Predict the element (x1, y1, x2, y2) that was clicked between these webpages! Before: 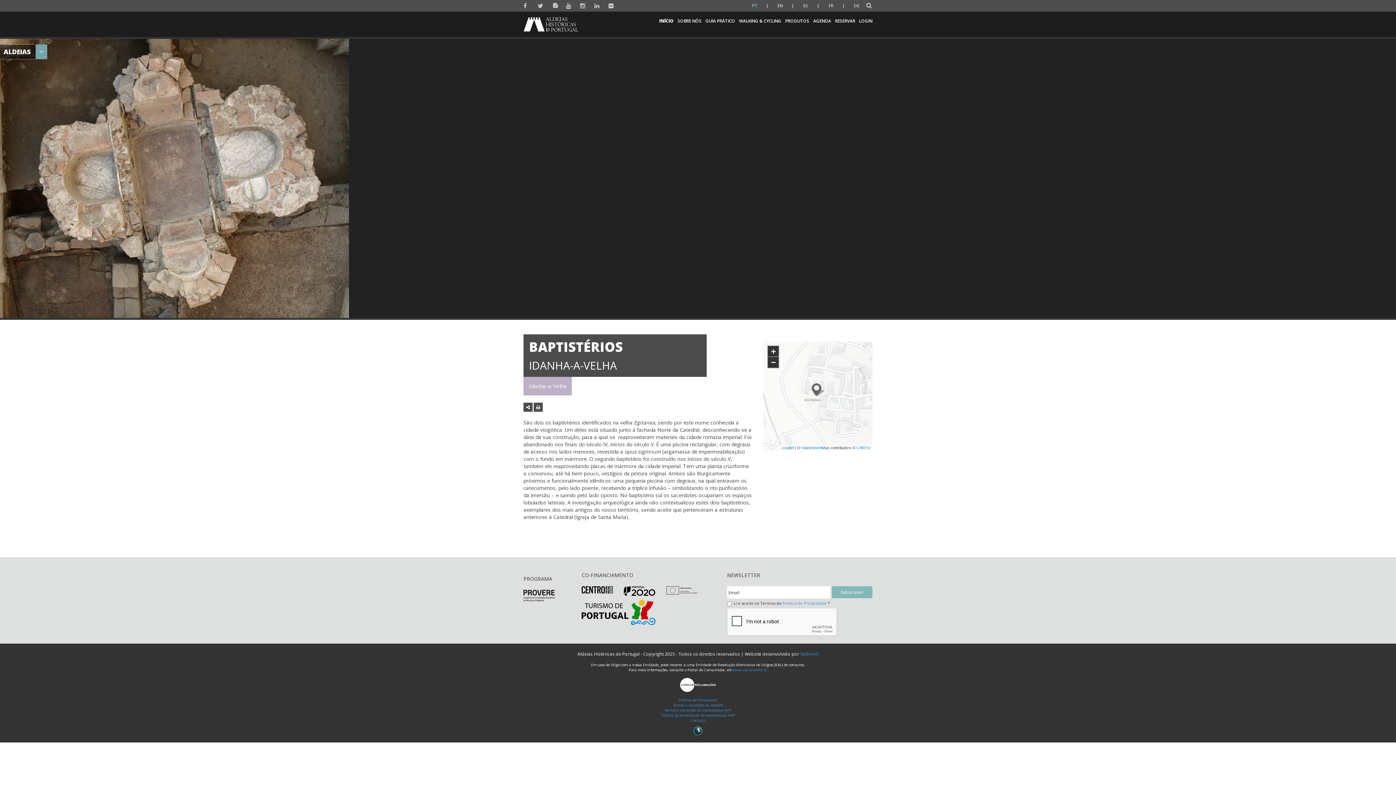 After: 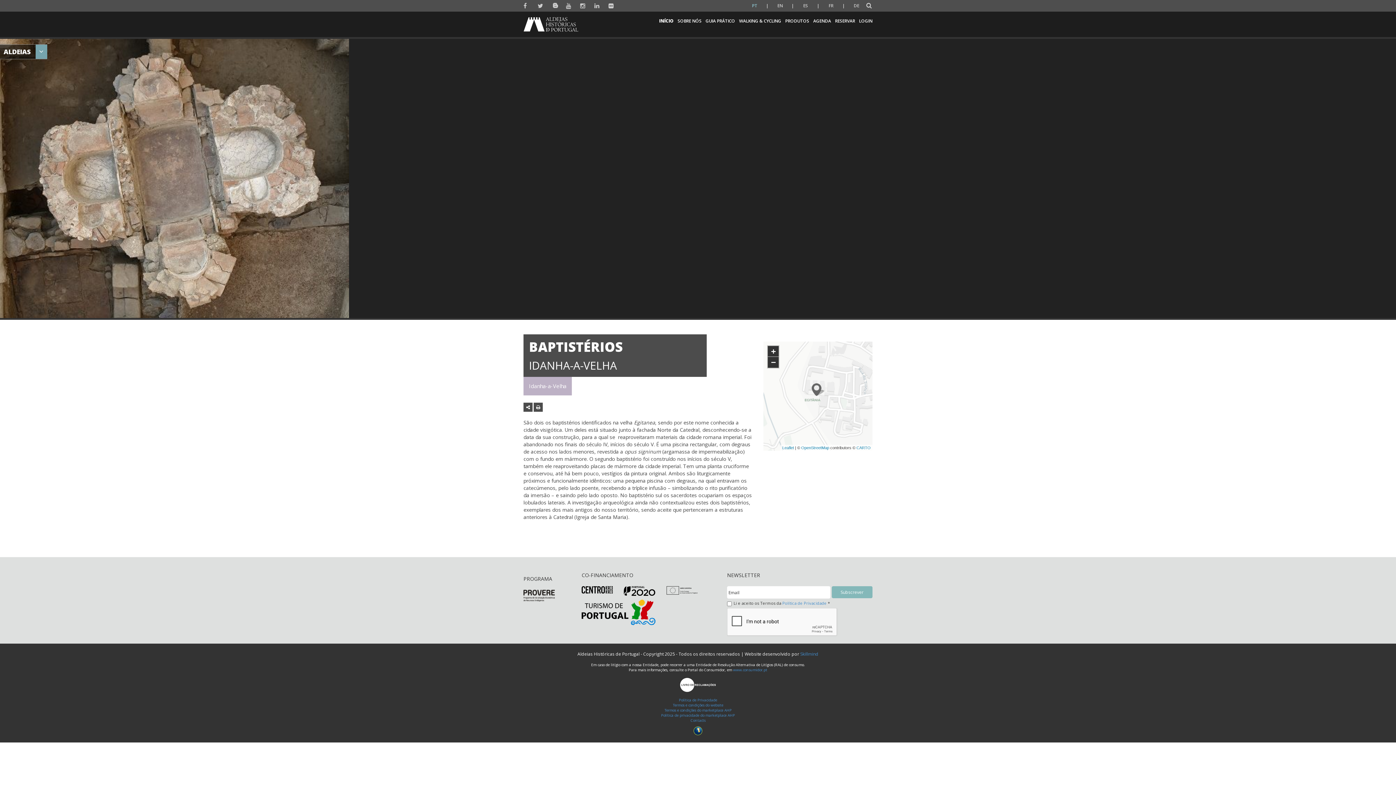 Action: bbox: (581, 609, 655, 615)